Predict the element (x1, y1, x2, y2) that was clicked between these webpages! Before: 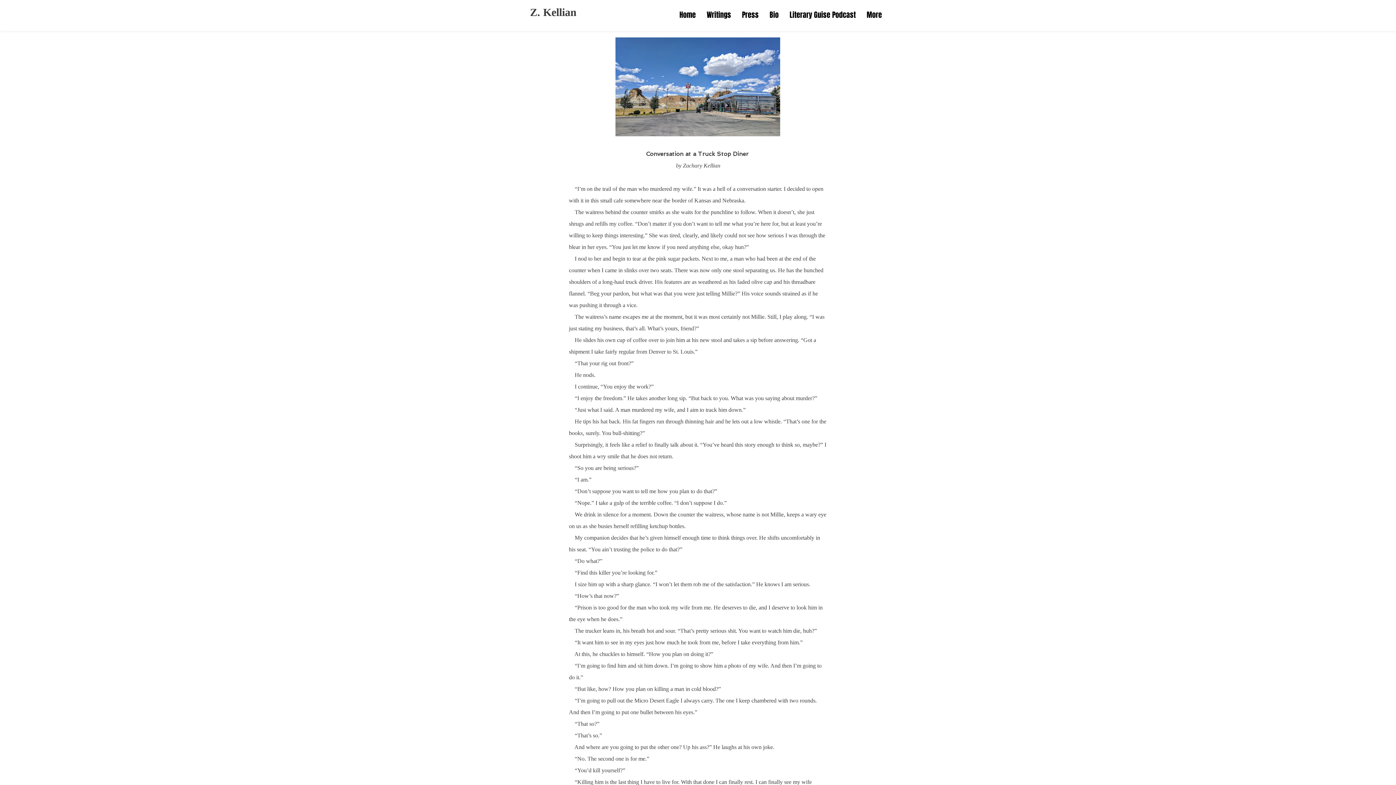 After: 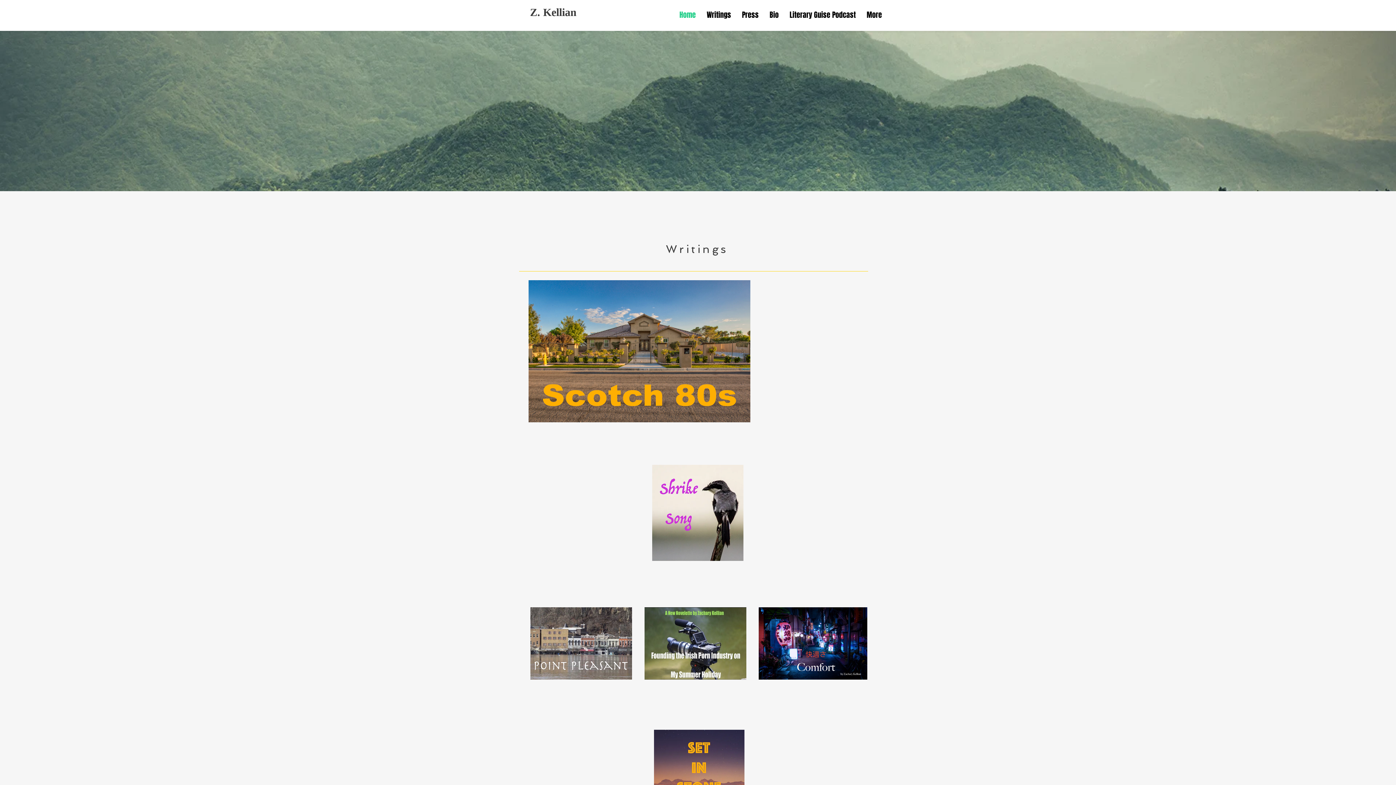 Action: label: Bio bbox: (764, 4, 784, 25)